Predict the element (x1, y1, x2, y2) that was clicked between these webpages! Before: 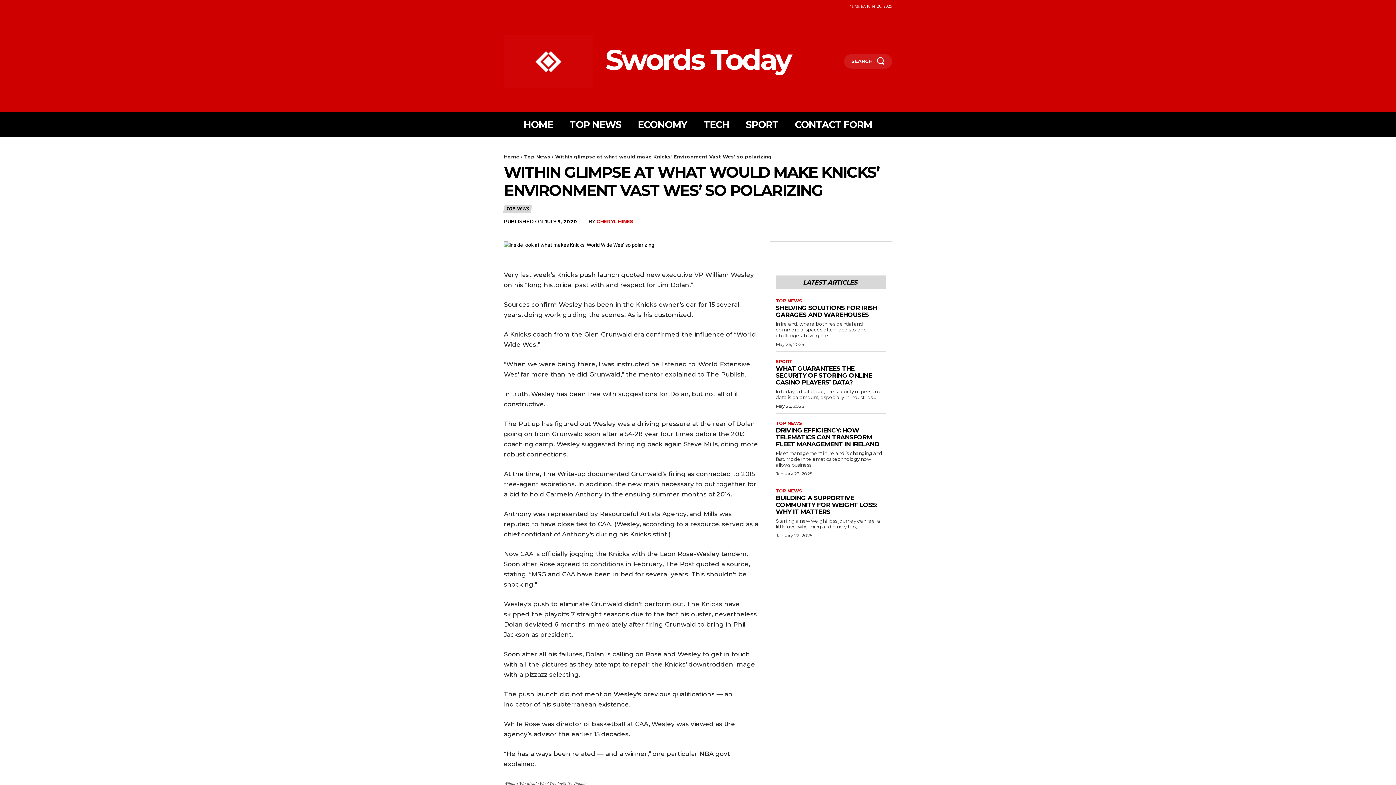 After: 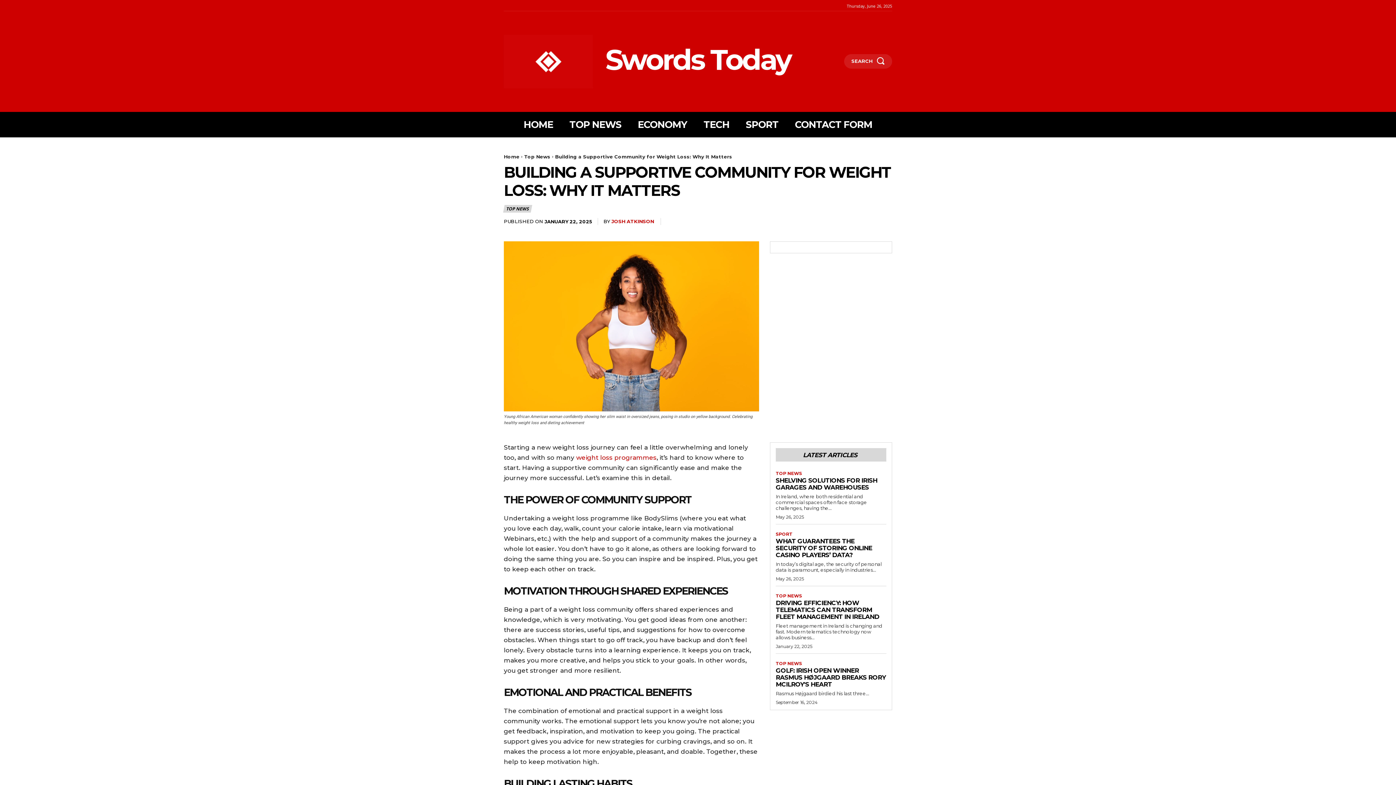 Action: bbox: (776, 494, 877, 515) label: BUILDING A SUPPORTIVE COMMUNITY FOR WEIGHT LOSS: WHY IT MATTERS